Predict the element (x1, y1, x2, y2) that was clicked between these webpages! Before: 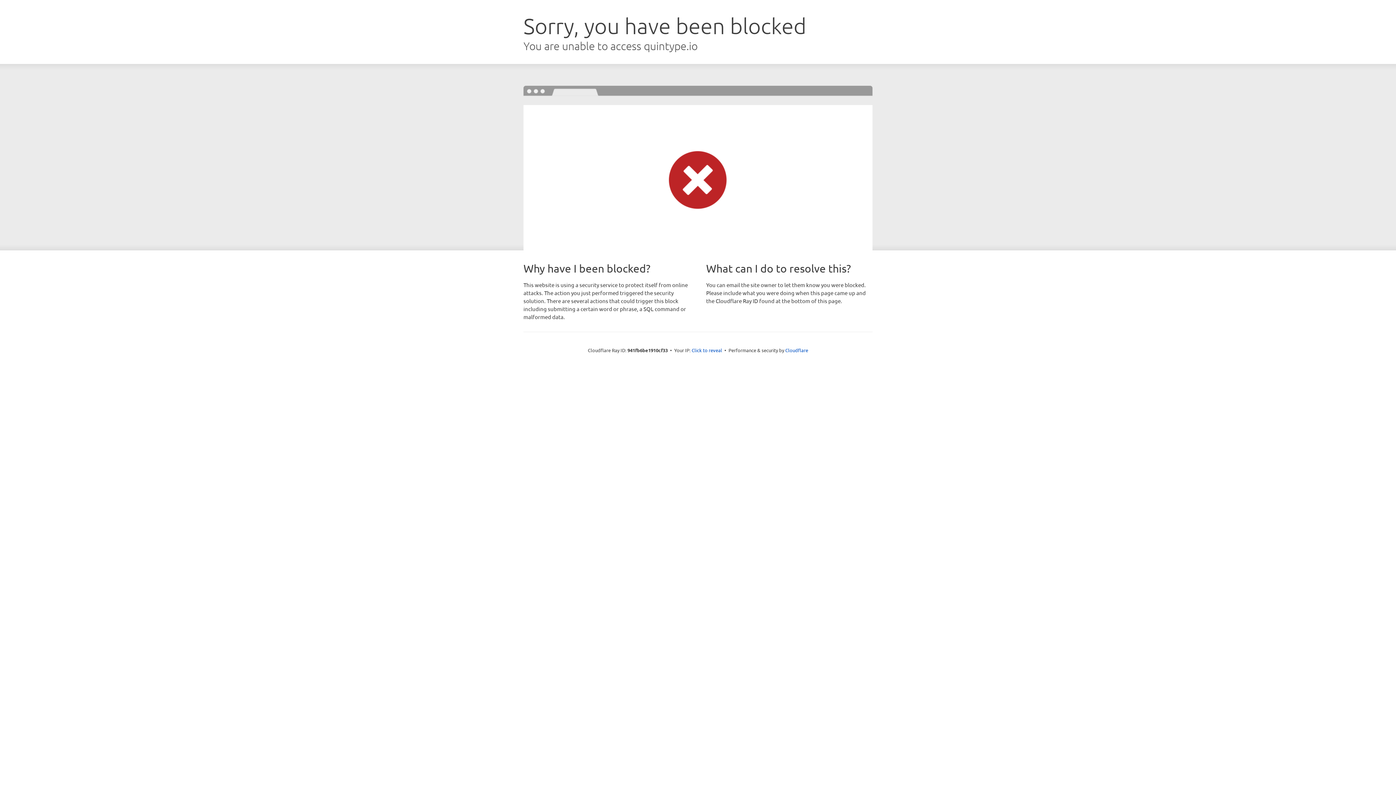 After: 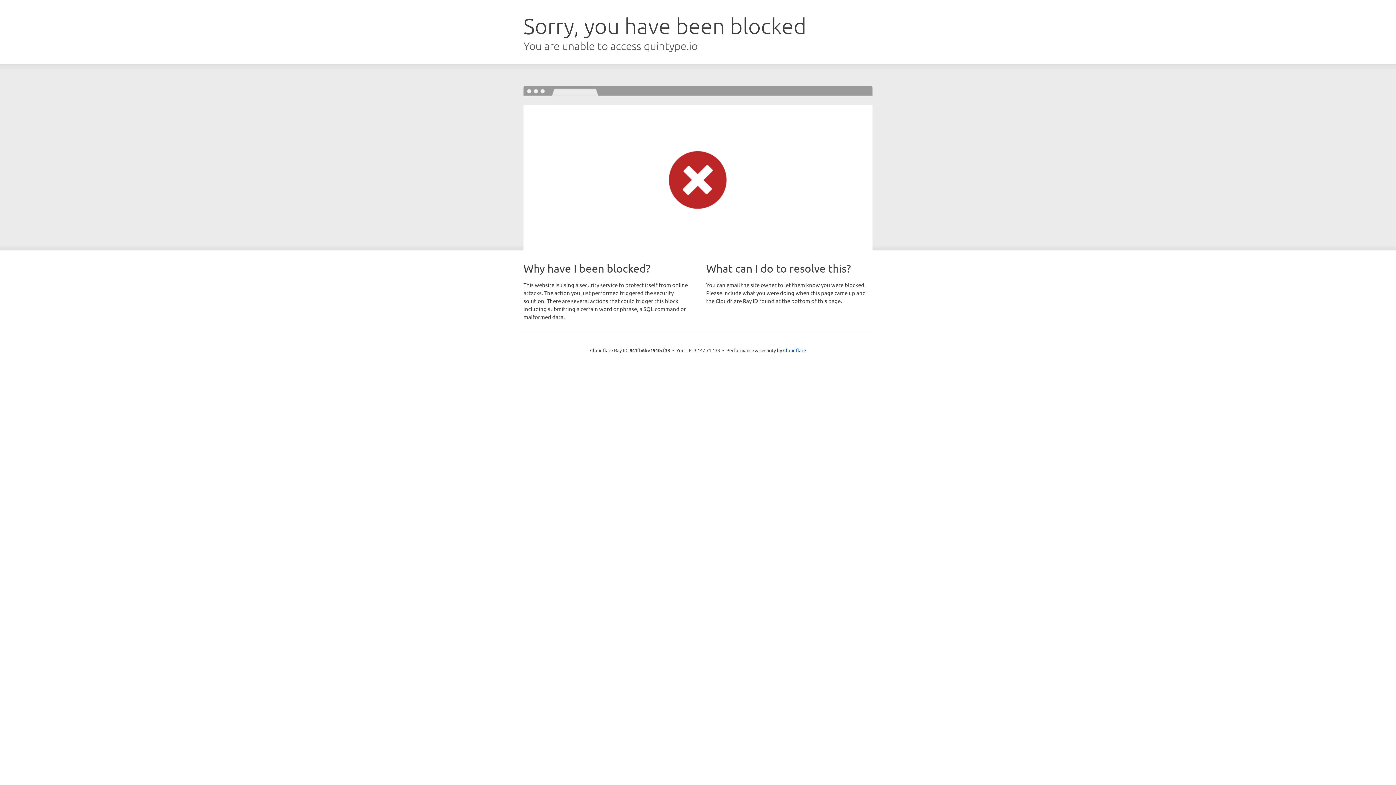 Action: label: Click to reveal bbox: (691, 346, 722, 353)